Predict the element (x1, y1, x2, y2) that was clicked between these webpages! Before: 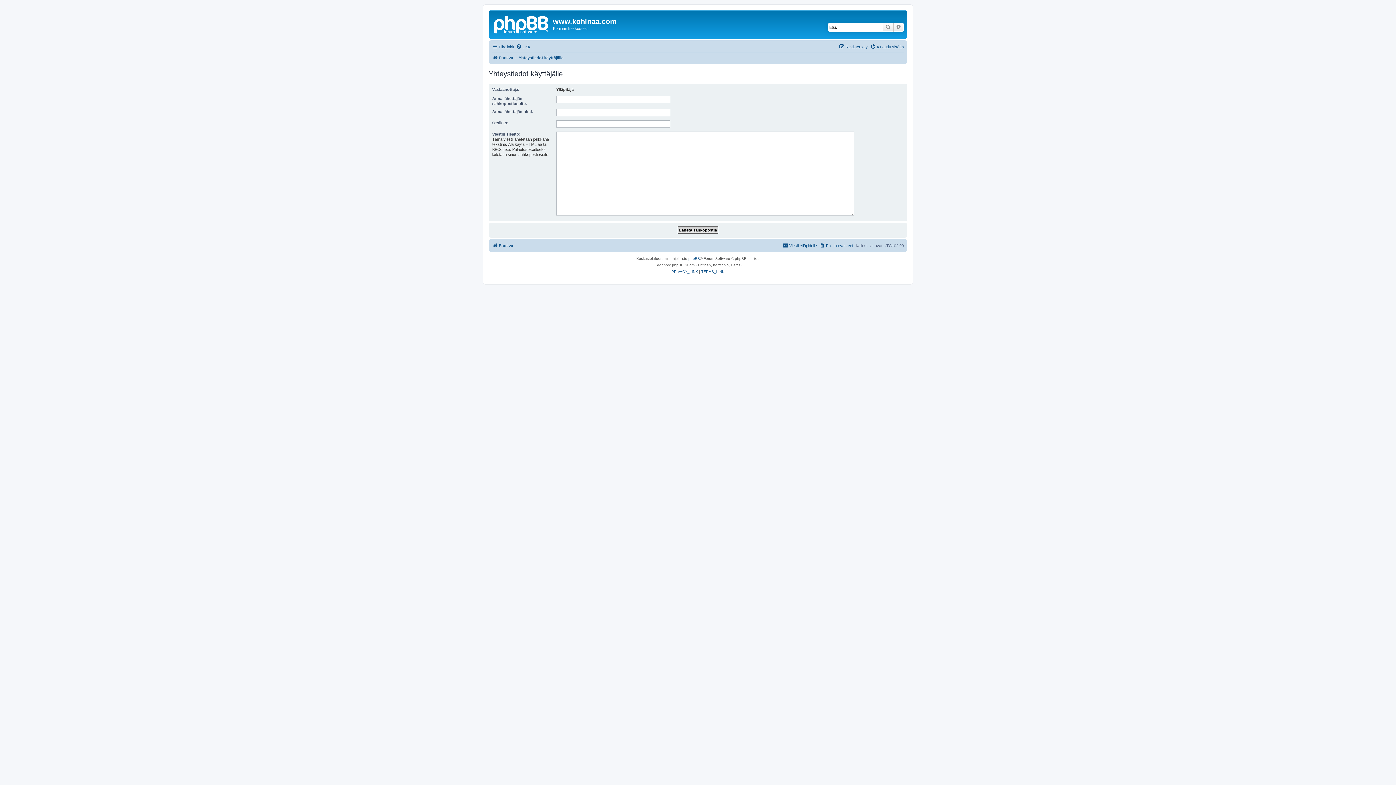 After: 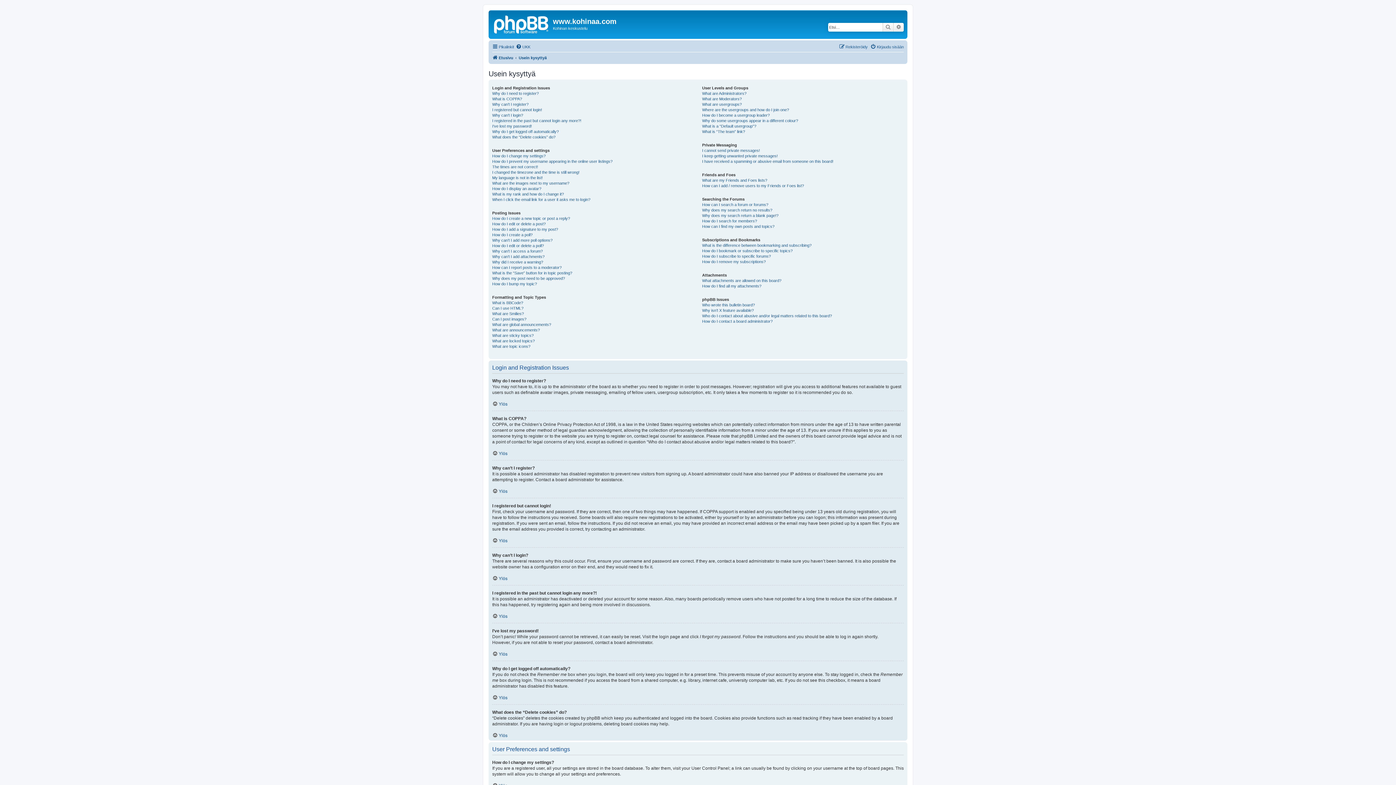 Action: label: UKK bbox: (516, 42, 530, 51)